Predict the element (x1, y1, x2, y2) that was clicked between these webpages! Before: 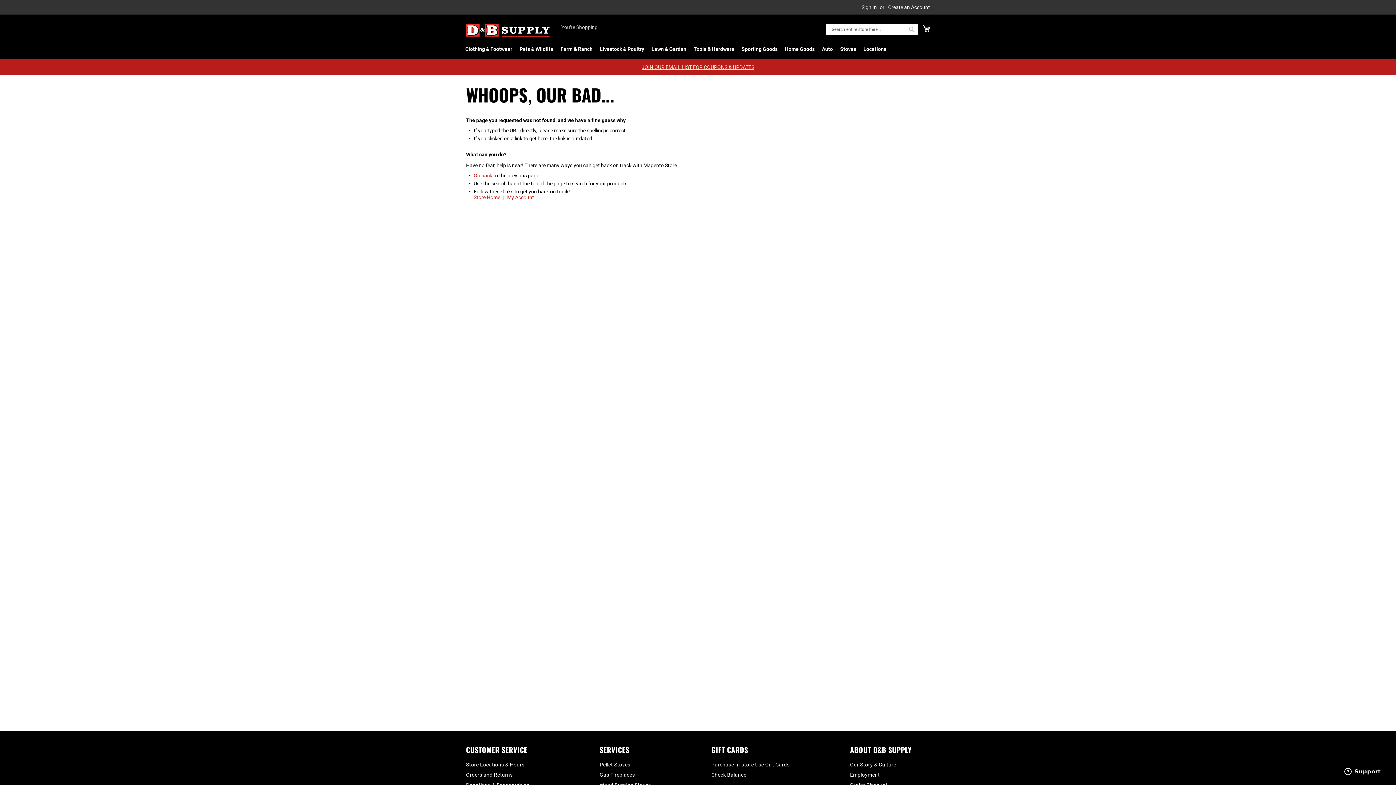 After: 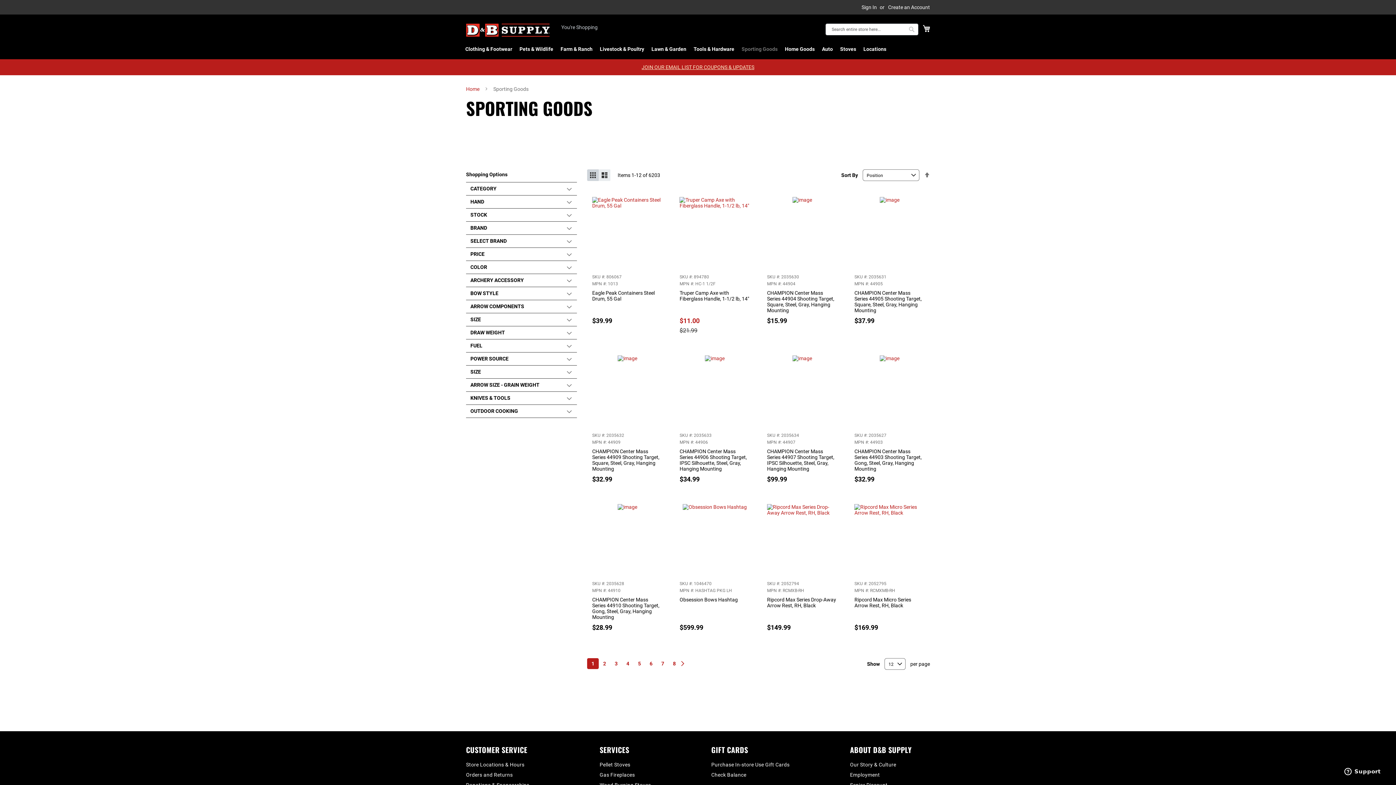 Action: label: Sporting Goods bbox: (738, 46, 781, 59)